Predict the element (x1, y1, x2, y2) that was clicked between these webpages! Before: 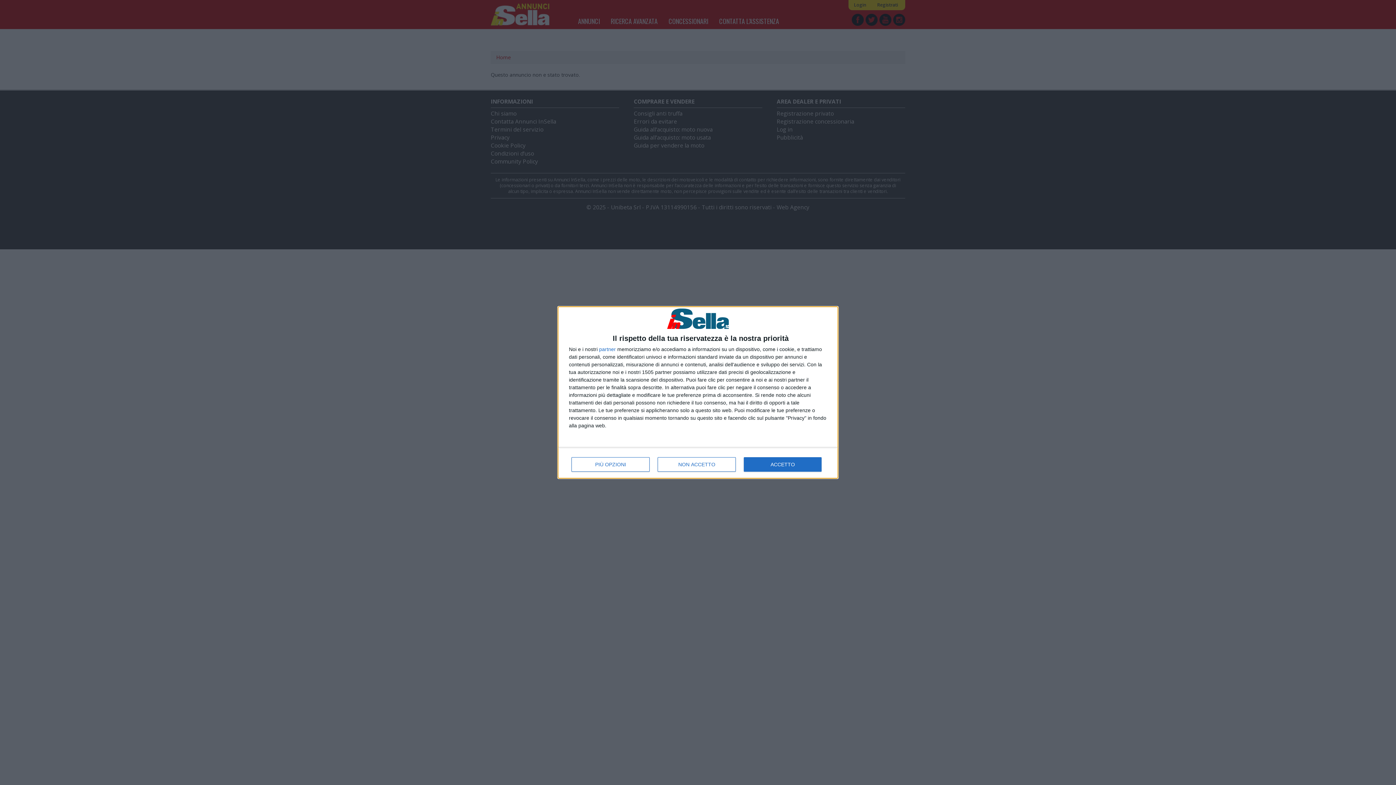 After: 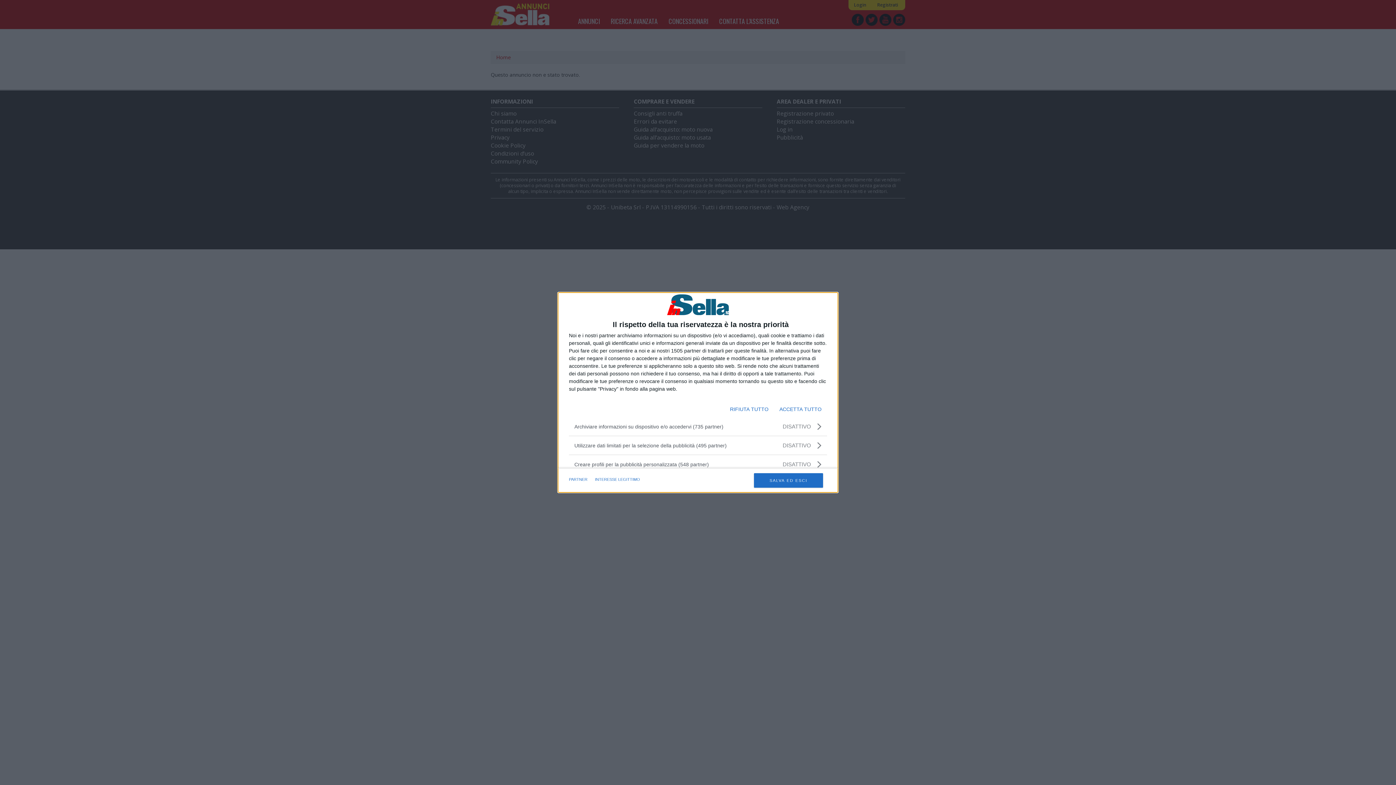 Action: label: PIÙ OPZIONI bbox: (571, 457, 649, 472)